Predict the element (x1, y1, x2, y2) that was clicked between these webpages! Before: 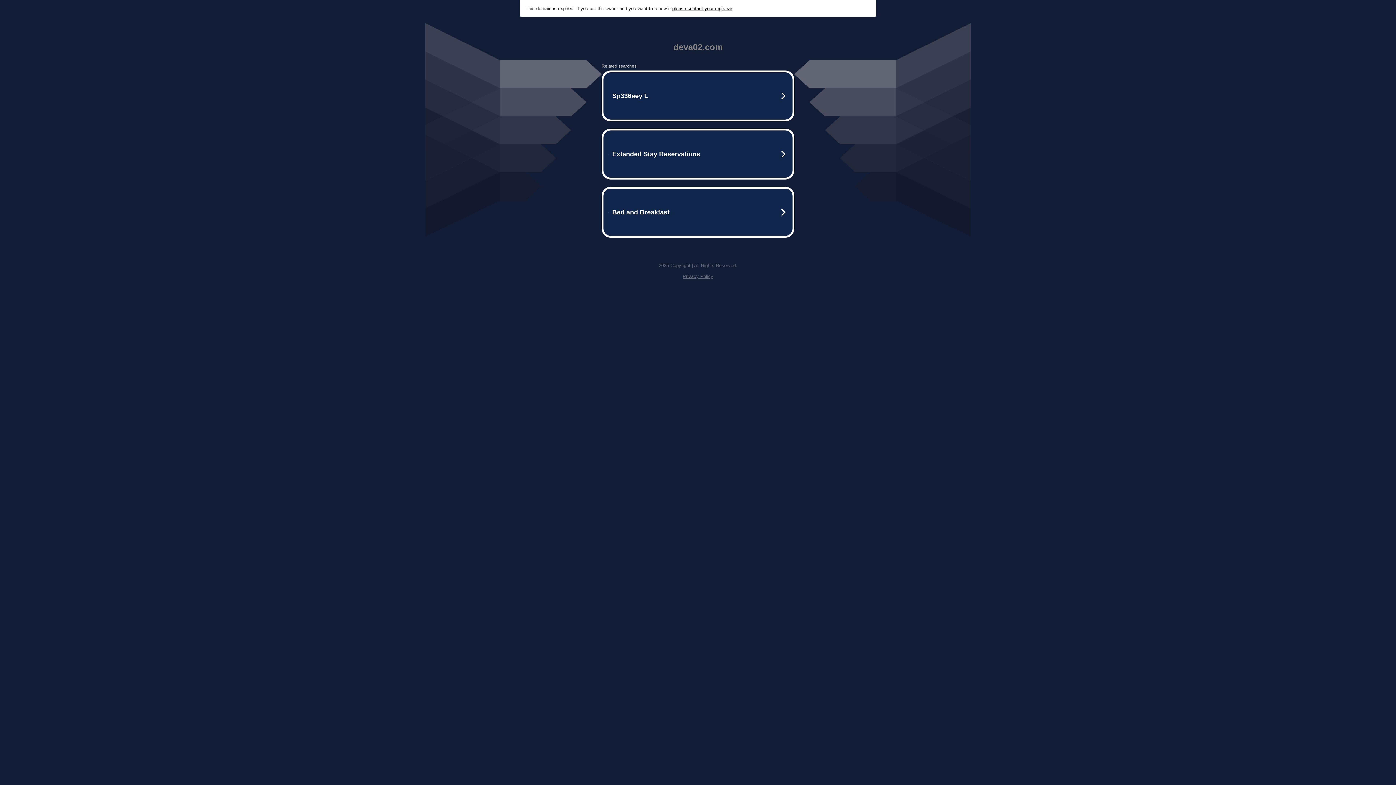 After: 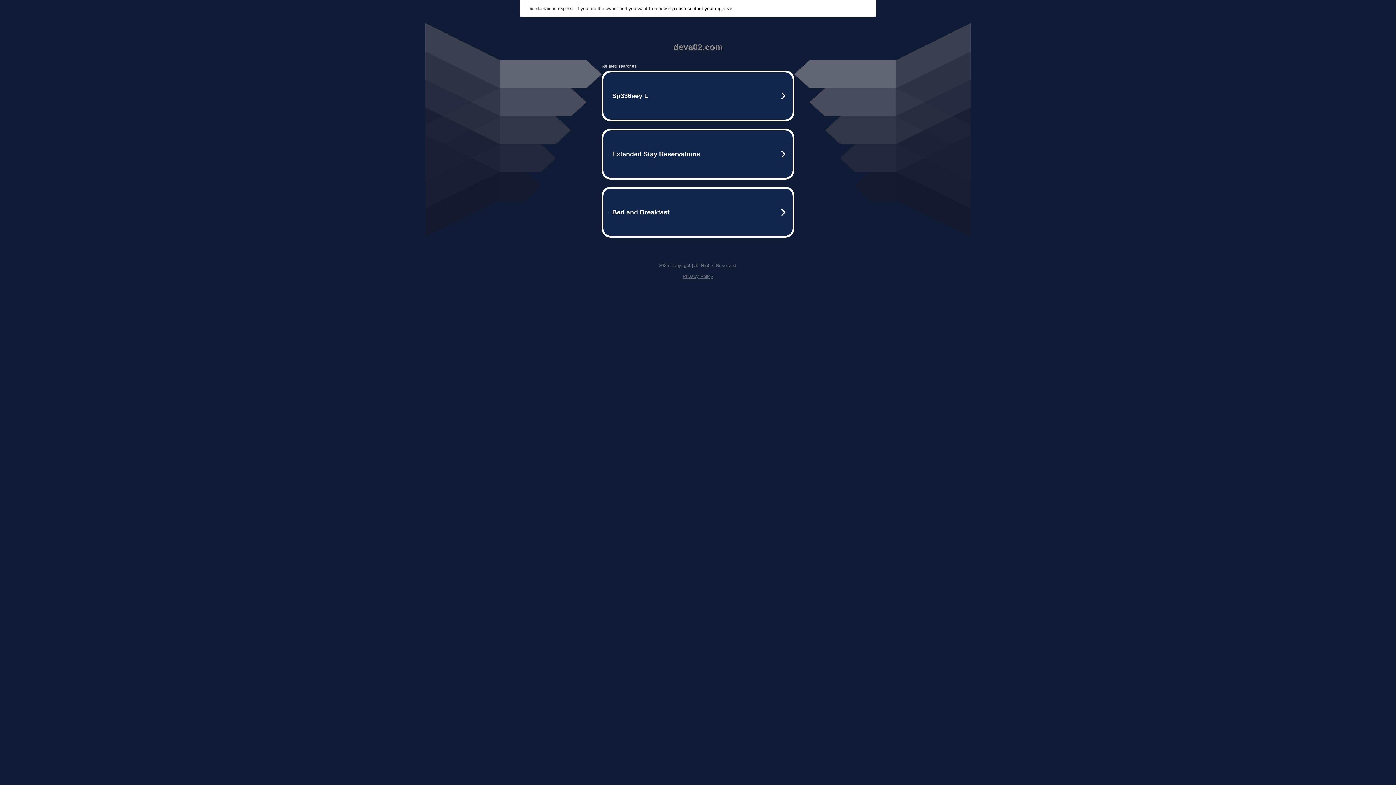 Action: bbox: (682, 273, 713, 279) label: Privacy Policy